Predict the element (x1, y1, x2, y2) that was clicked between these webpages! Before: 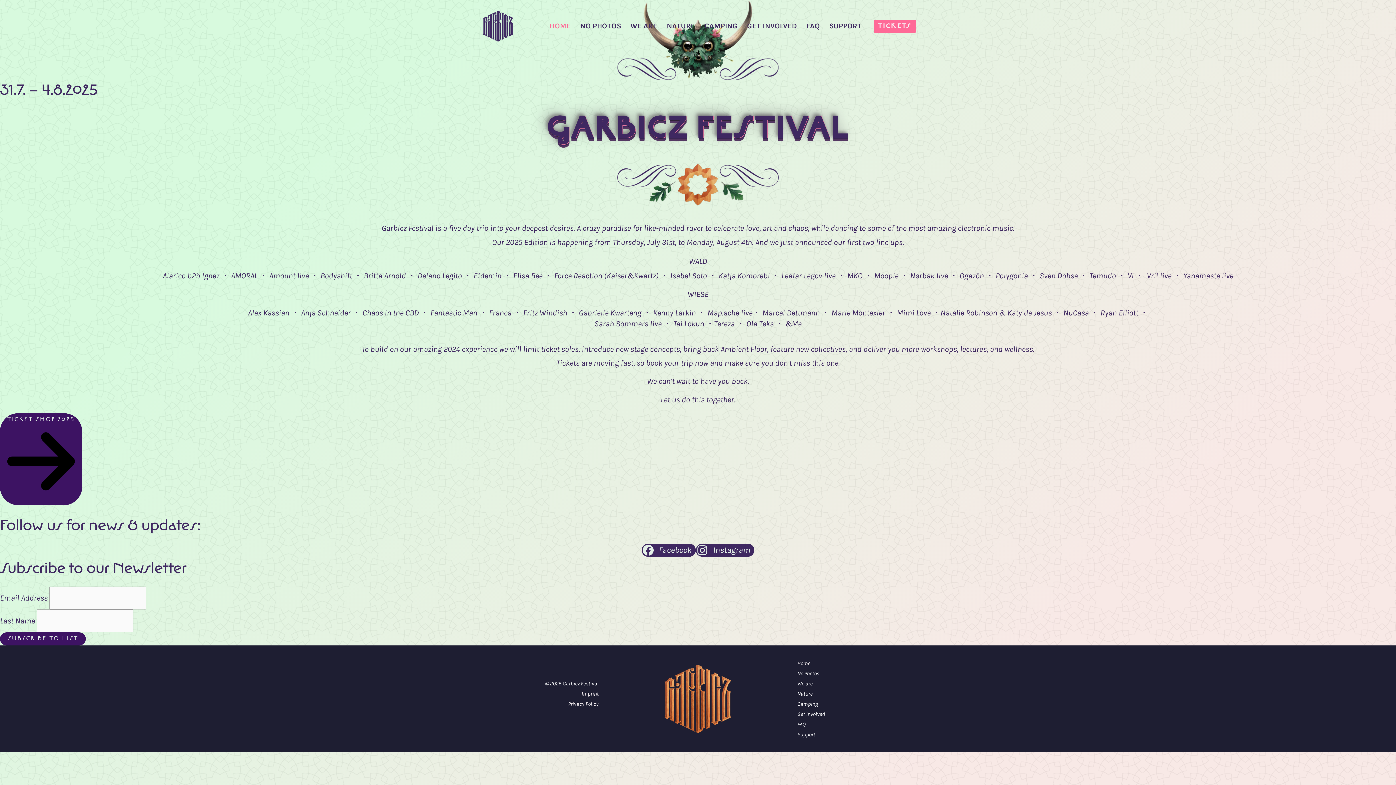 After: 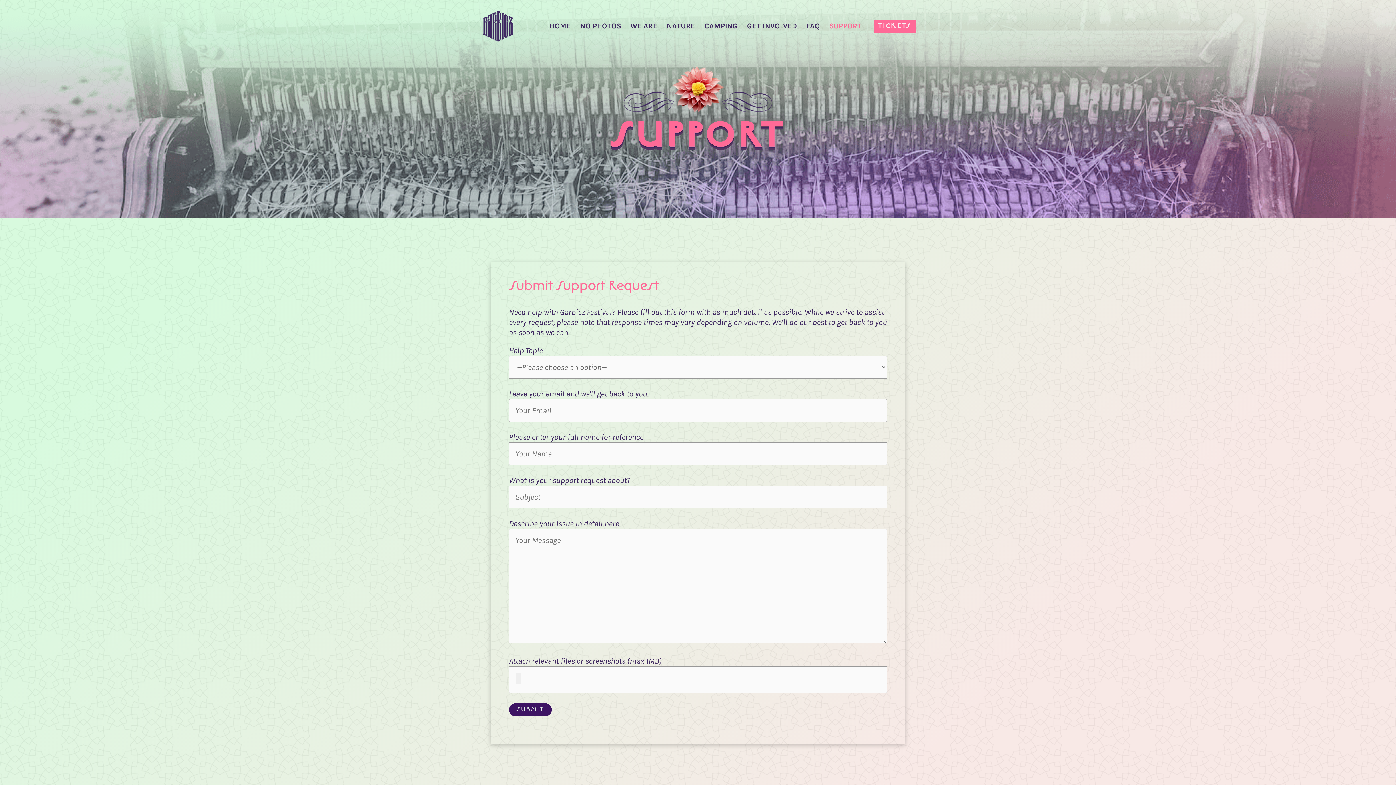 Action: label: Support bbox: (797, 729, 820, 740)